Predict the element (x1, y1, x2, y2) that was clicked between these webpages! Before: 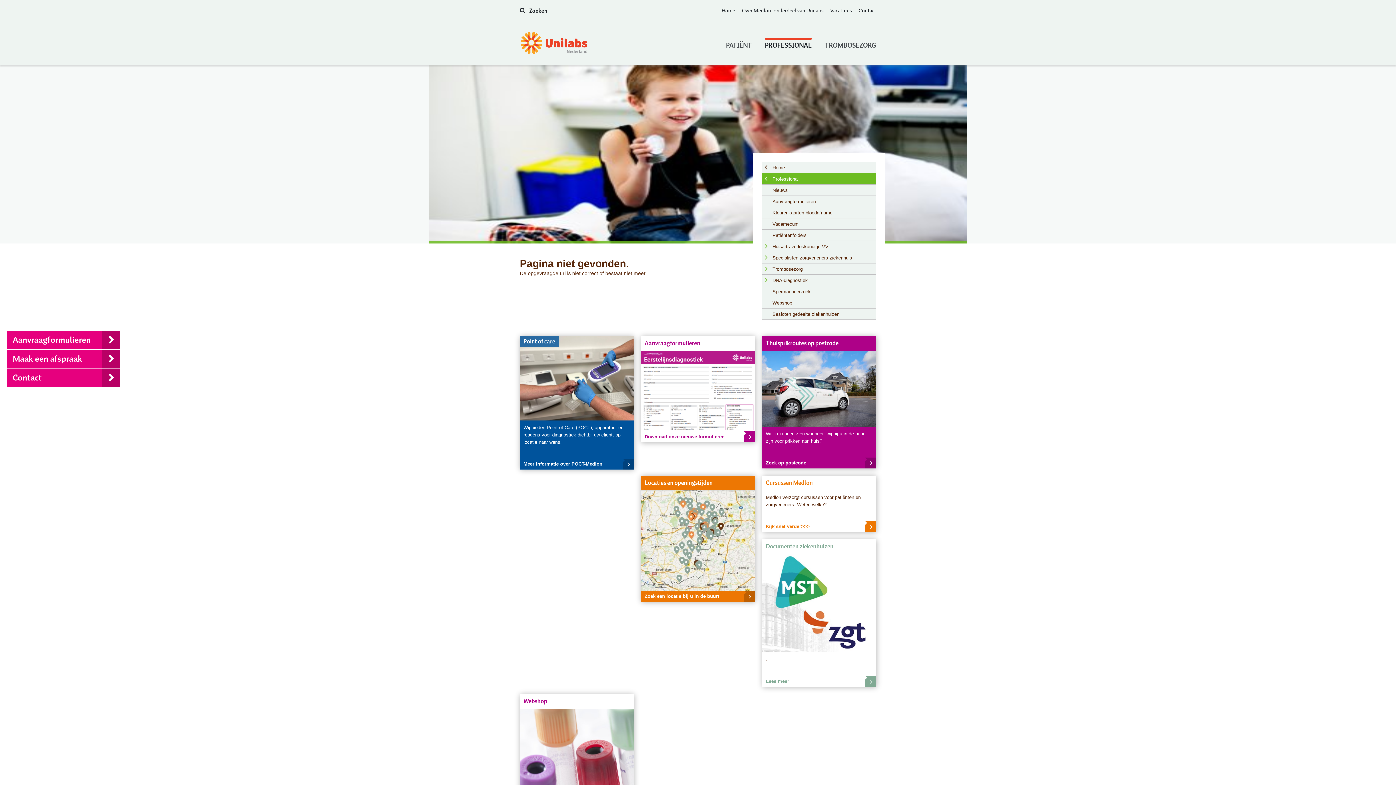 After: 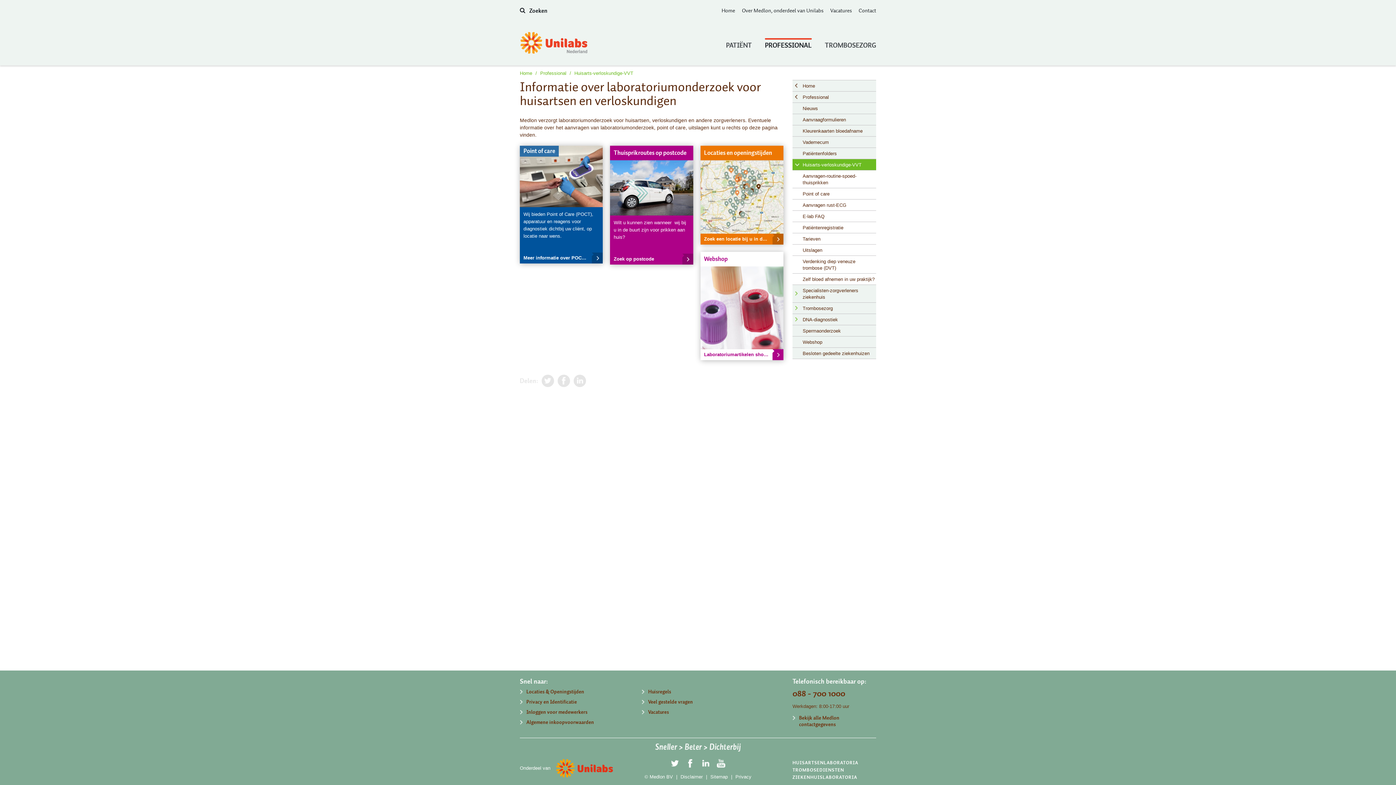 Action: bbox: (762, 241, 876, 252) label: Huisarts-verloskundige-VVT